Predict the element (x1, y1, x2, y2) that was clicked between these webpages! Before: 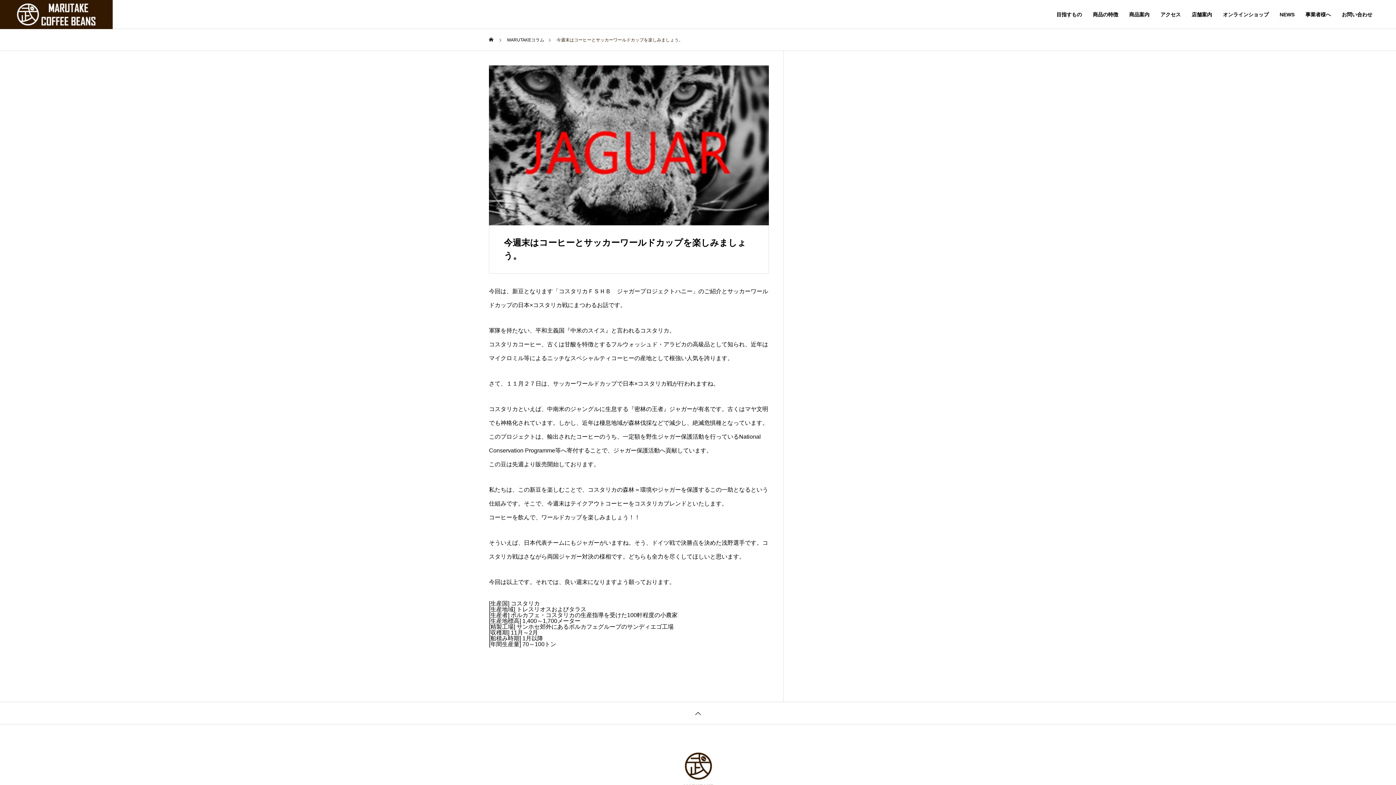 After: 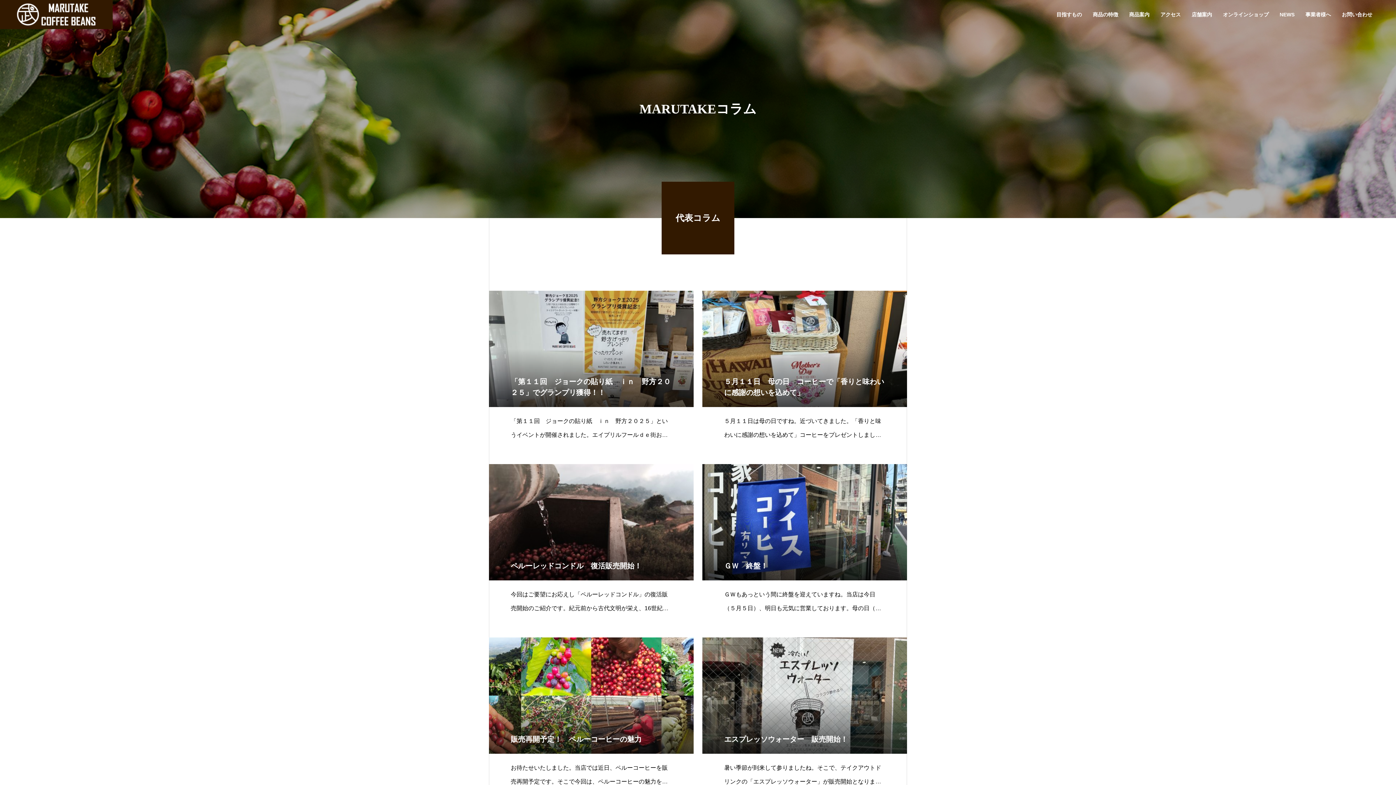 Action: label: MARUTAKEコラム bbox: (507, 29, 544, 50)